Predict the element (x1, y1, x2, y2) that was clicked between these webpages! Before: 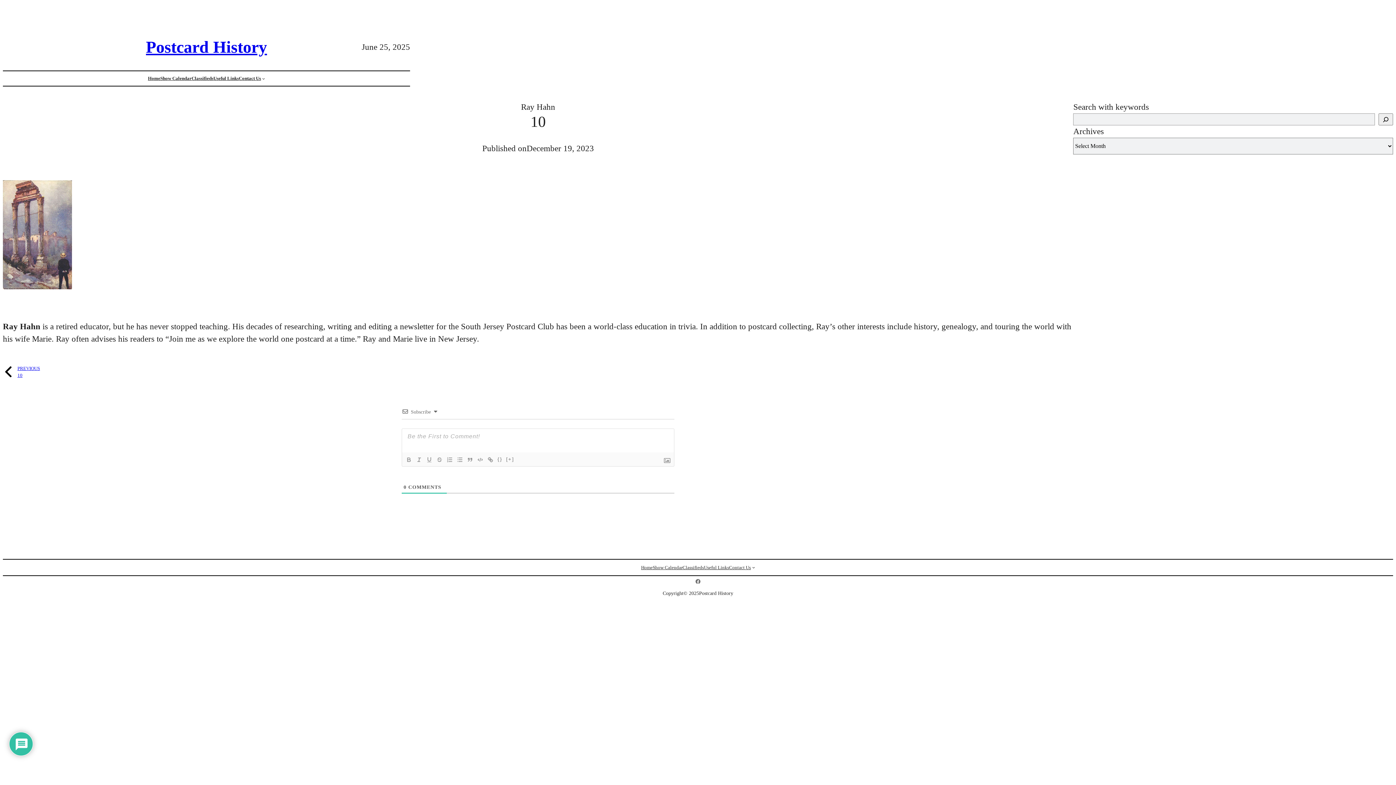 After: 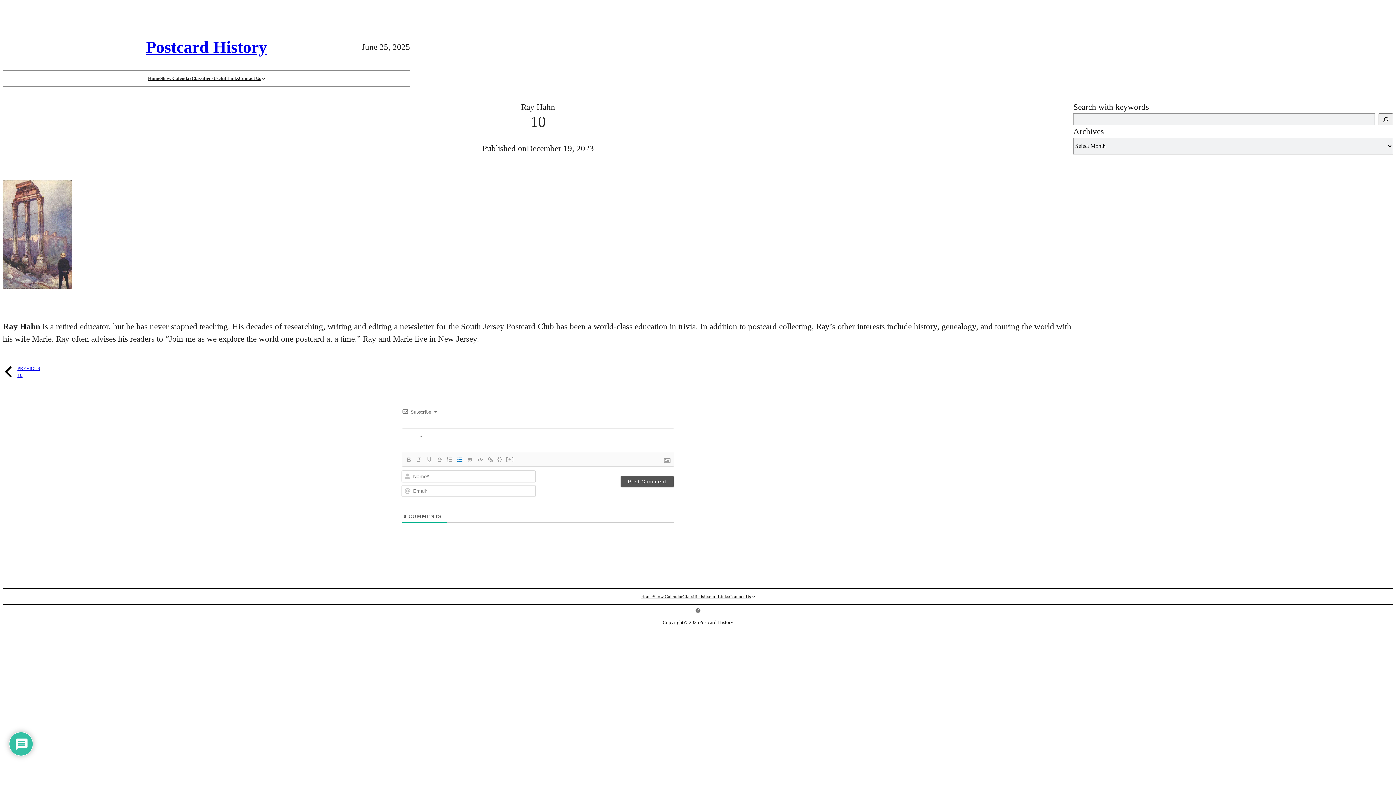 Action: bbox: (454, 455, 465, 464)